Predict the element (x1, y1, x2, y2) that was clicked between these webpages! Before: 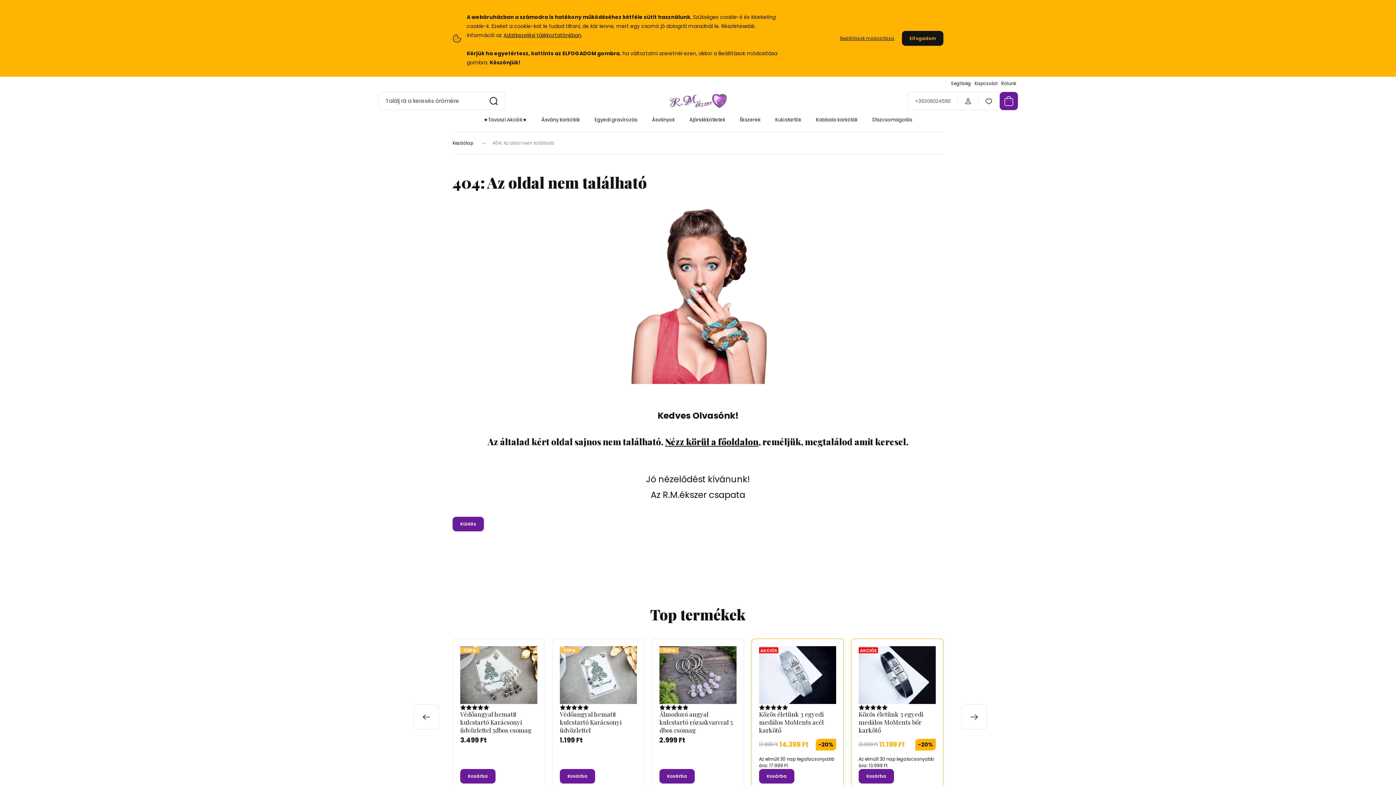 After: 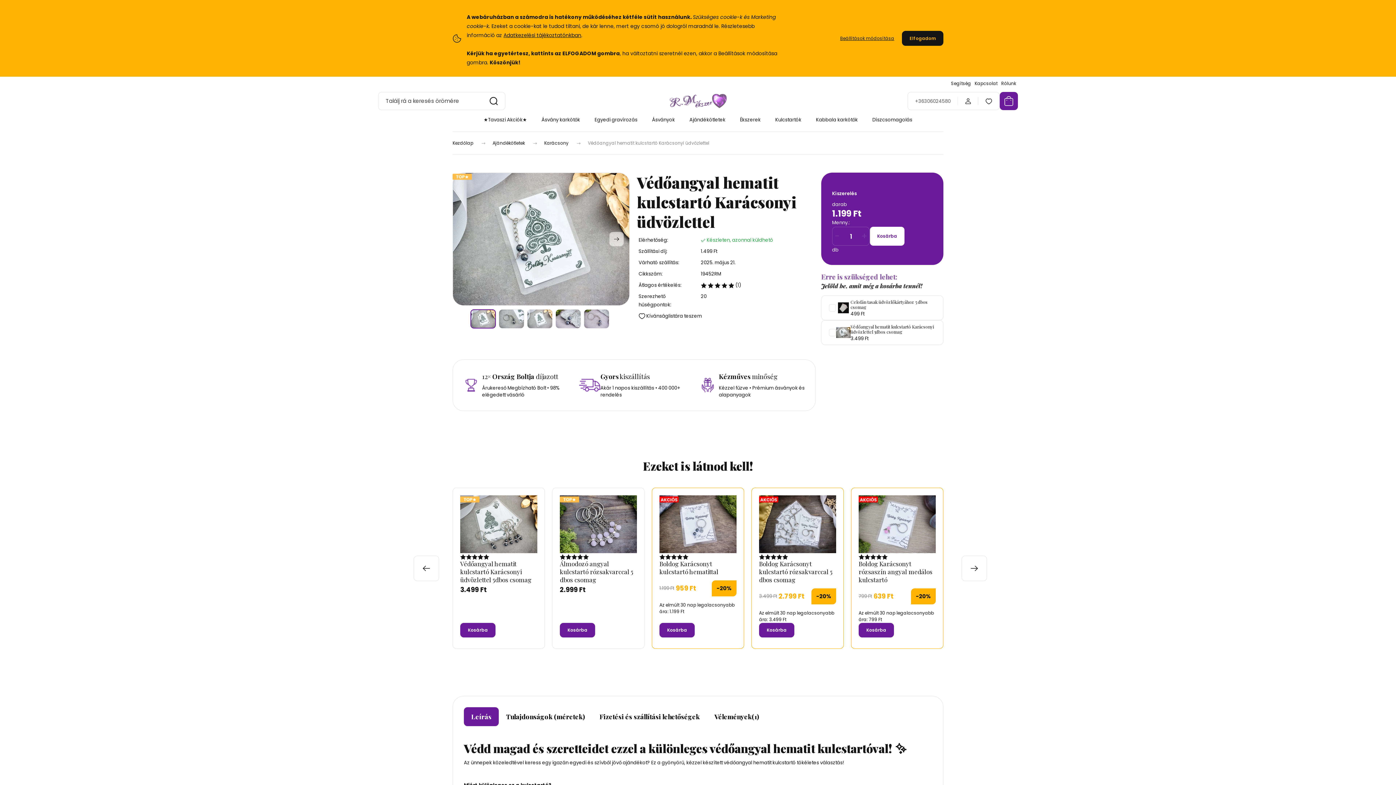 Action: label: Védőangyal hematit kulcstartó Karácsonyi üdvözlettel bbox: (560, 710, 637, 734)